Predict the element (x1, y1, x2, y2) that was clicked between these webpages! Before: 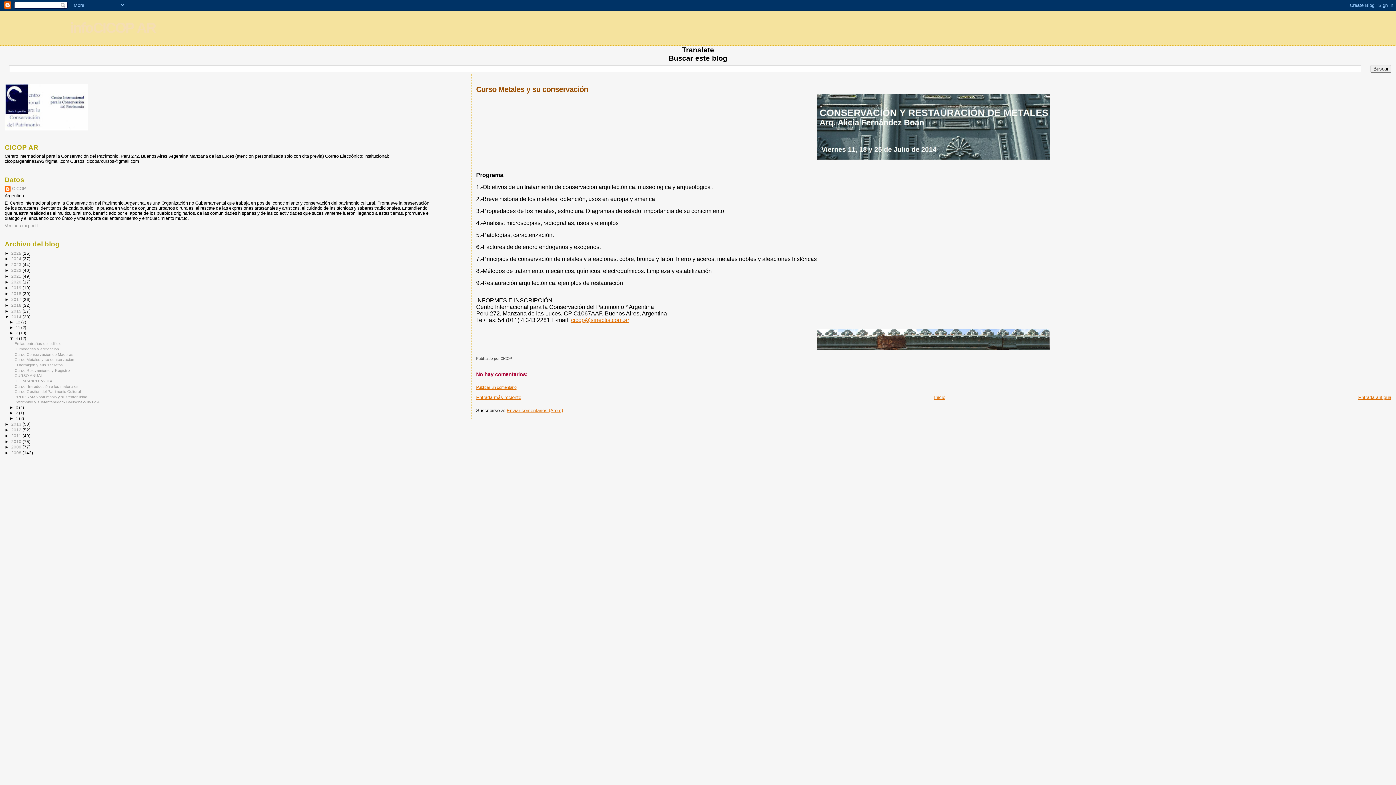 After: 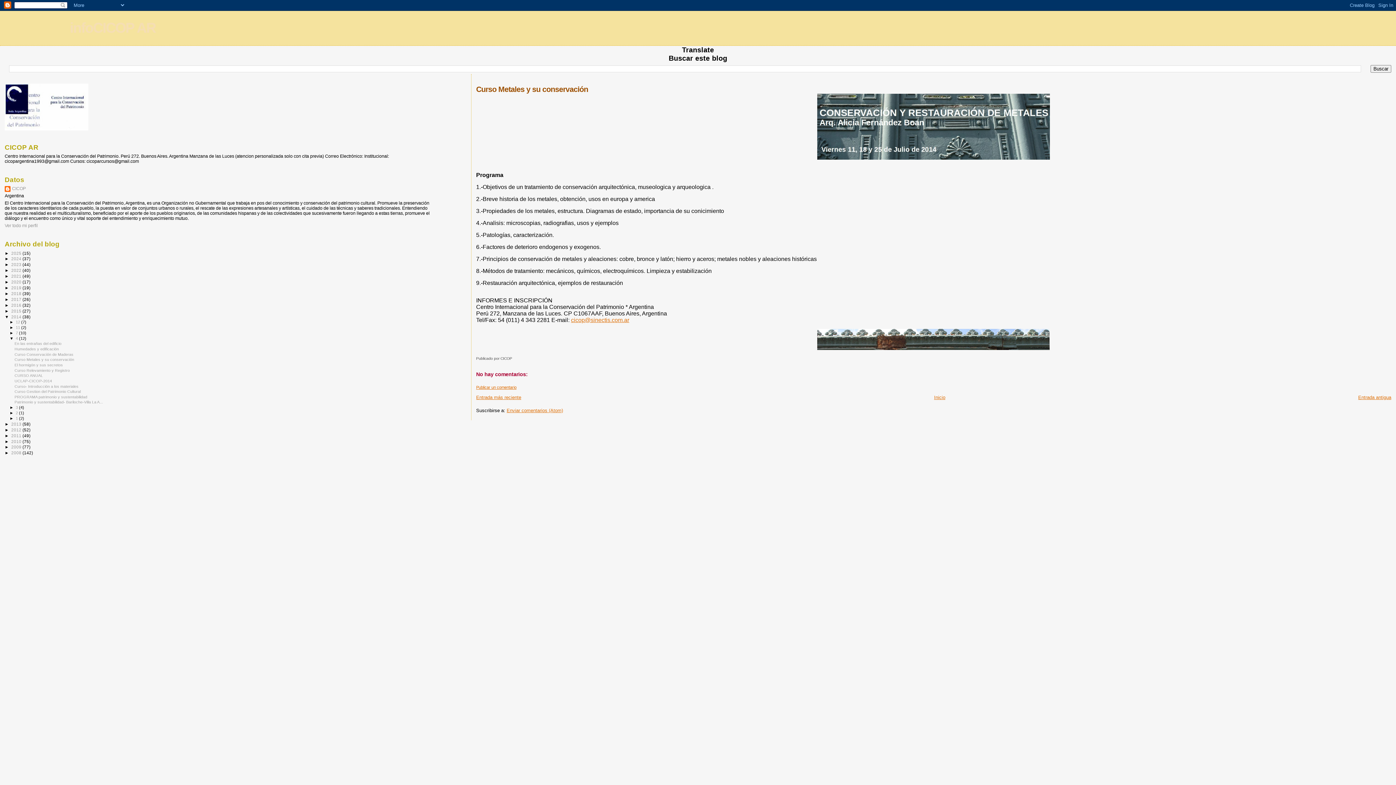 Action: bbox: (14, 357, 74, 361) label: Curso Metales y su conservación